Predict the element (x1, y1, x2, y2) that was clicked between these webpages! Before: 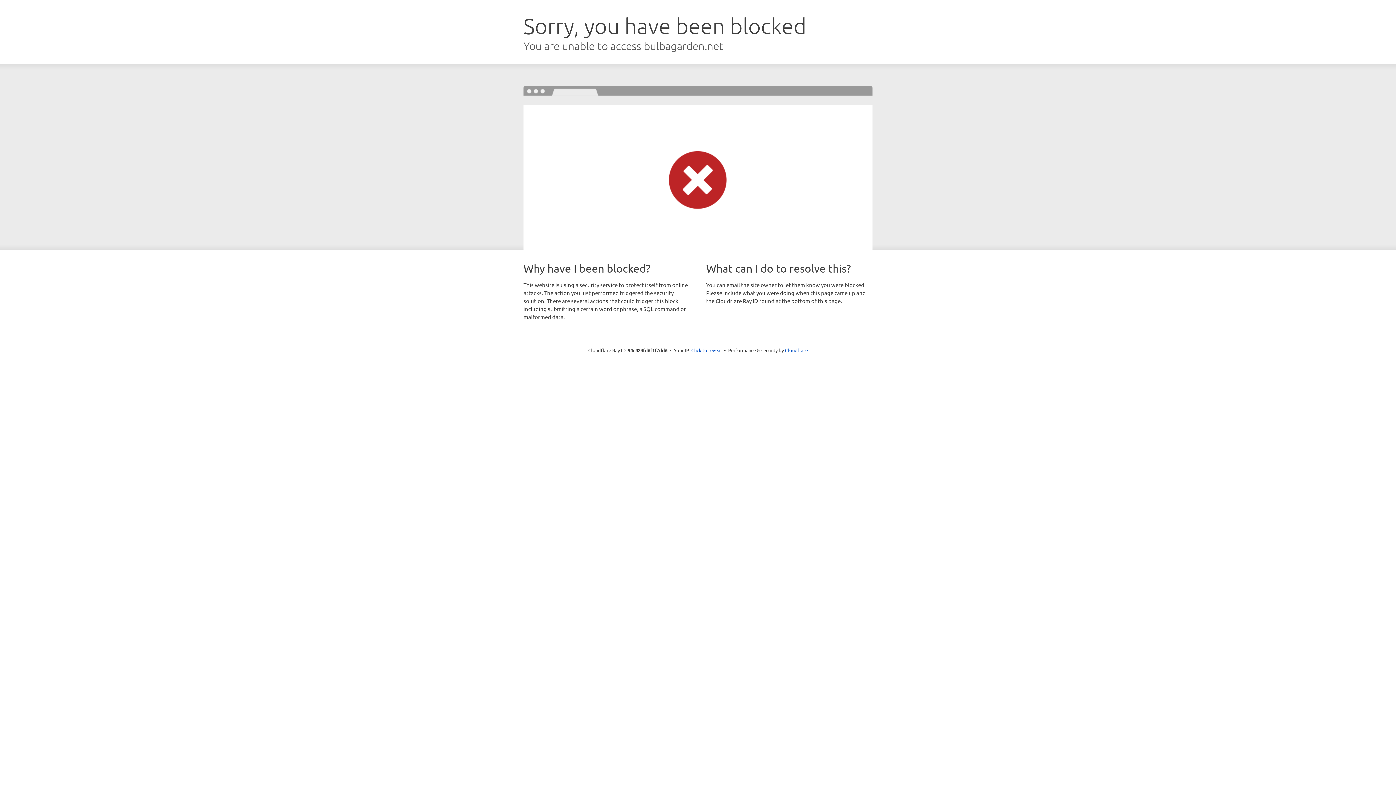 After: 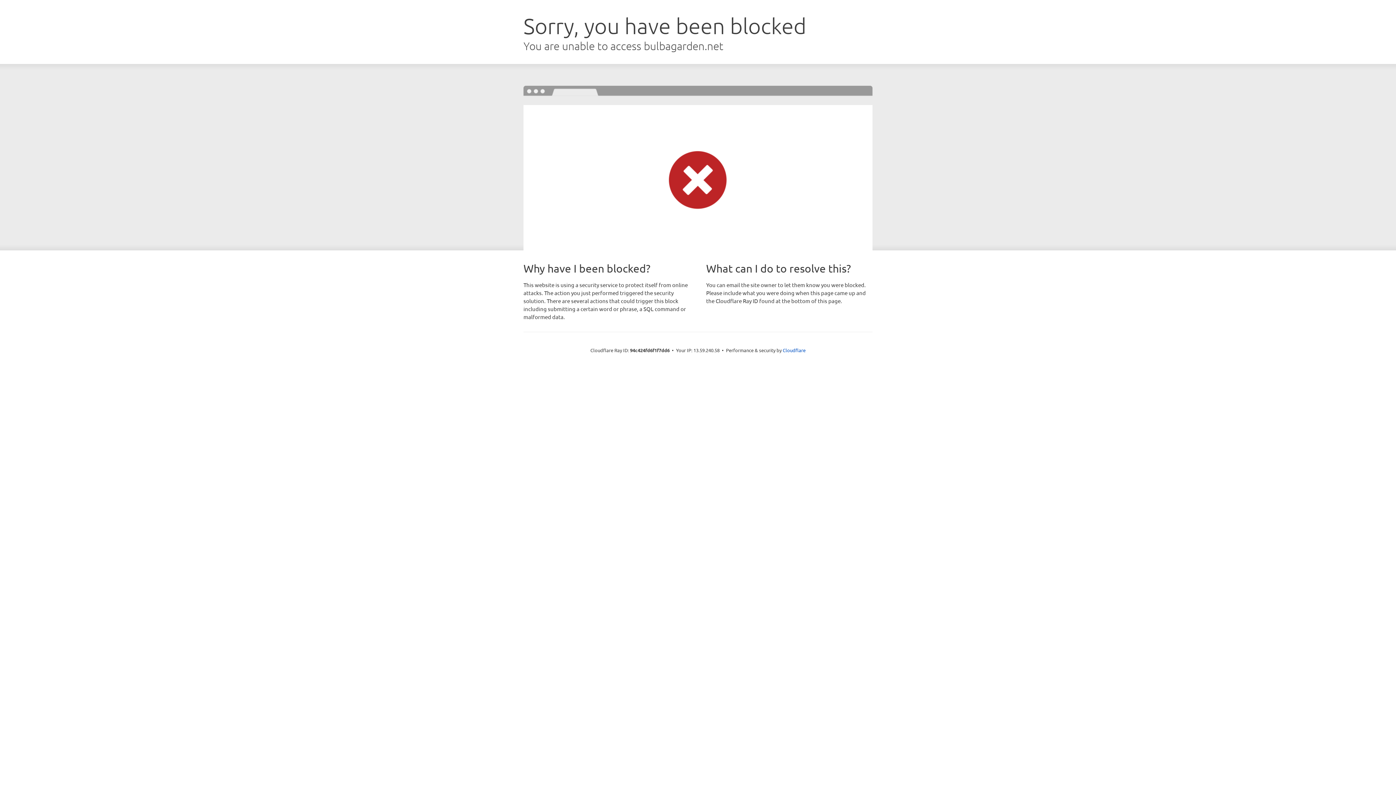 Action: label: Click to reveal bbox: (691, 346, 722, 353)